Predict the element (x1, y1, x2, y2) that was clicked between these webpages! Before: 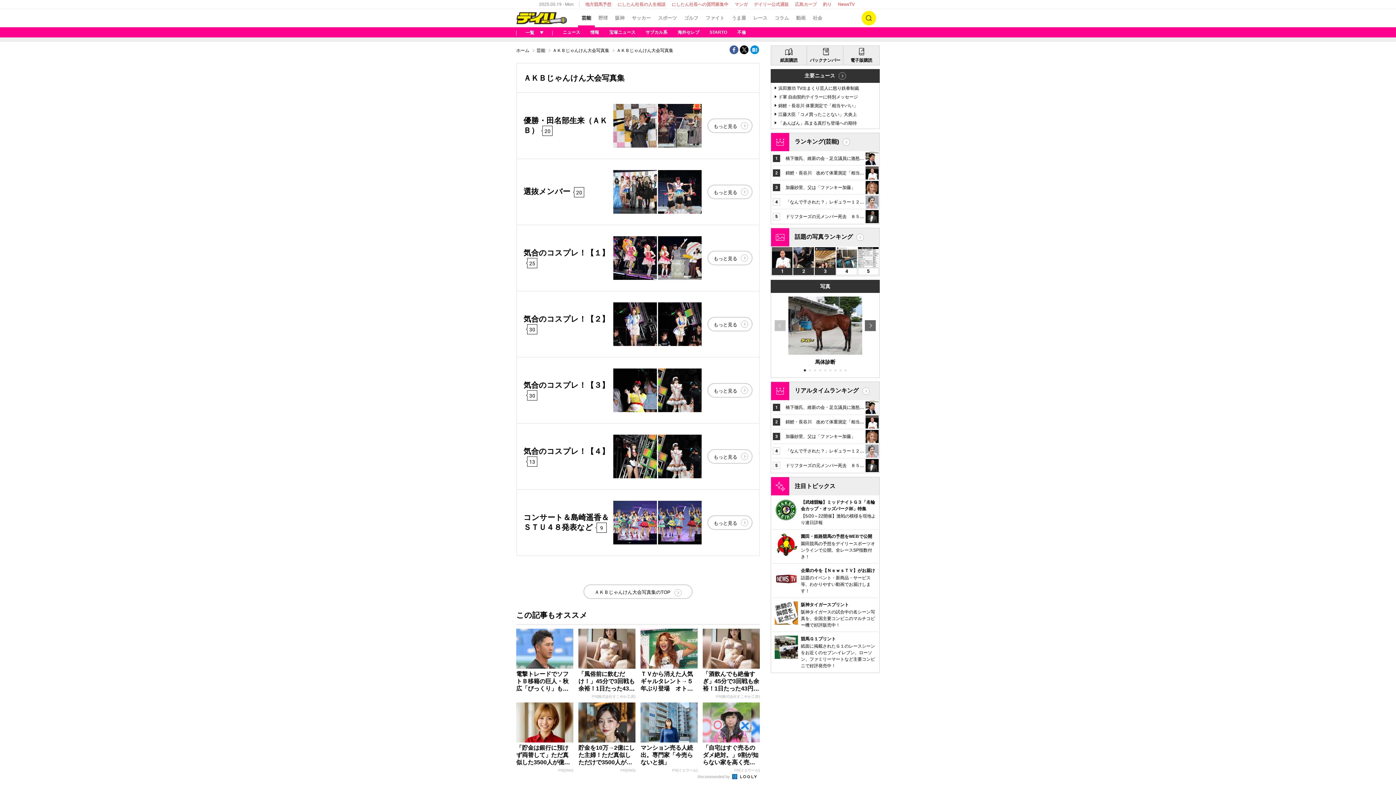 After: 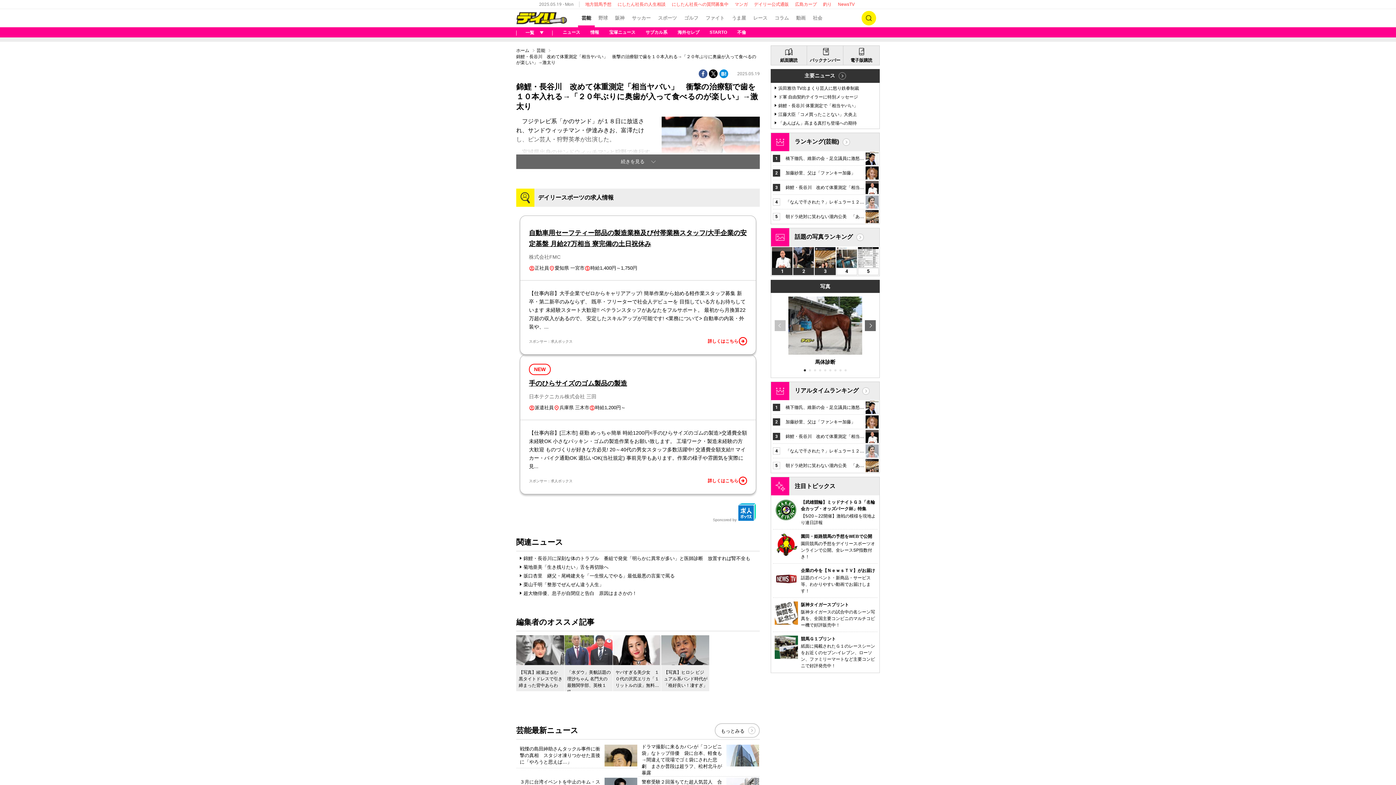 Action: bbox: (778, 103, 858, 108) label: 錦鯉・長谷川 体重測定で「相当ヤバい」